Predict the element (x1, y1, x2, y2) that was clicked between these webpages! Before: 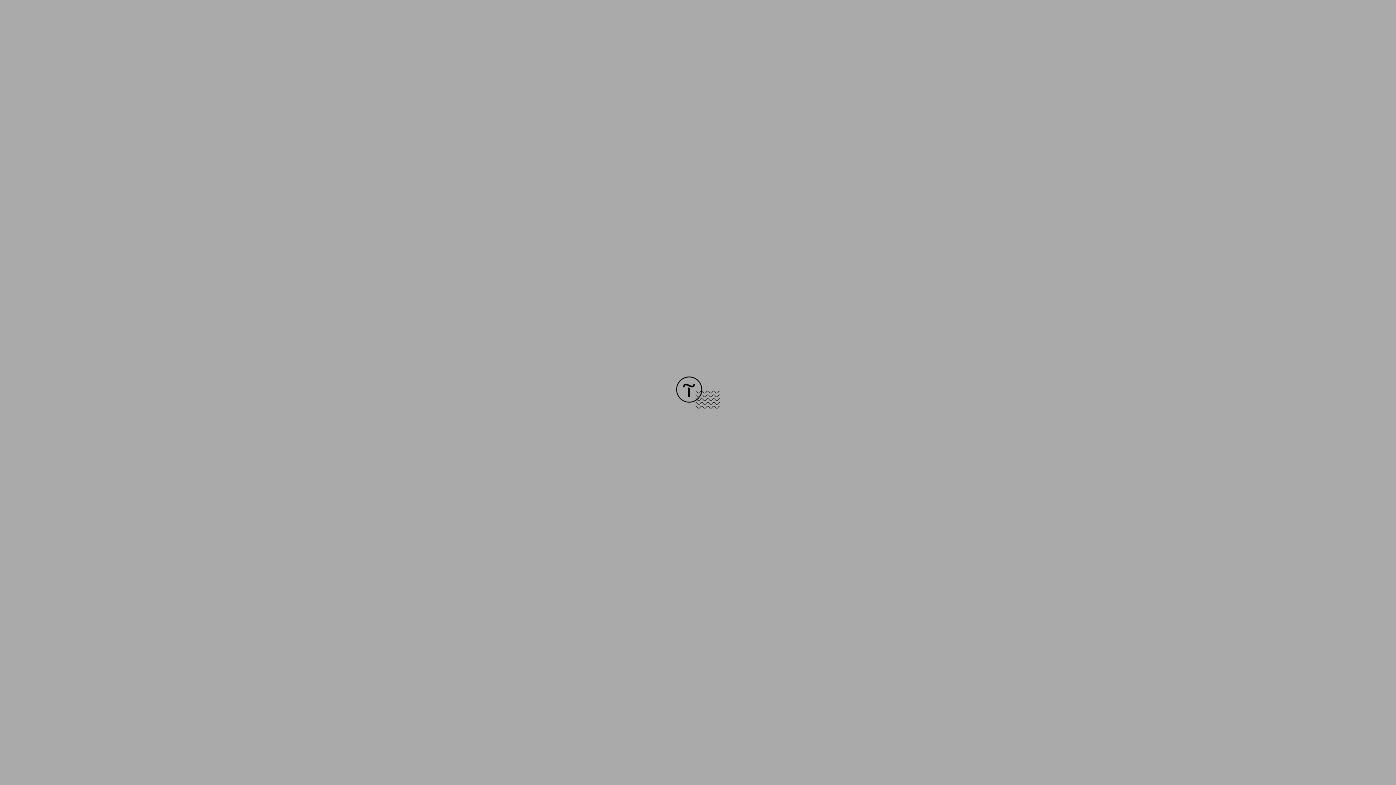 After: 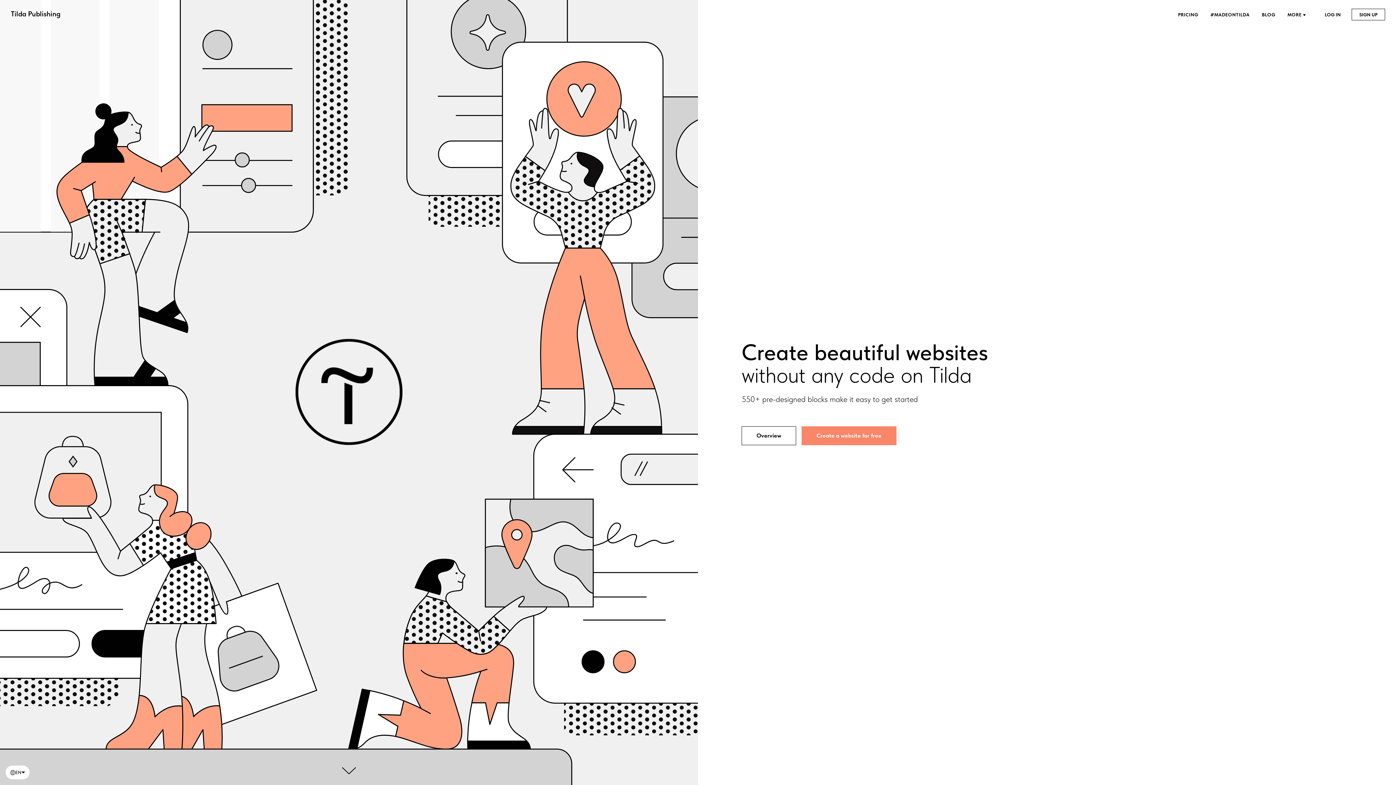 Action: bbox: (676, 403, 720, 409)